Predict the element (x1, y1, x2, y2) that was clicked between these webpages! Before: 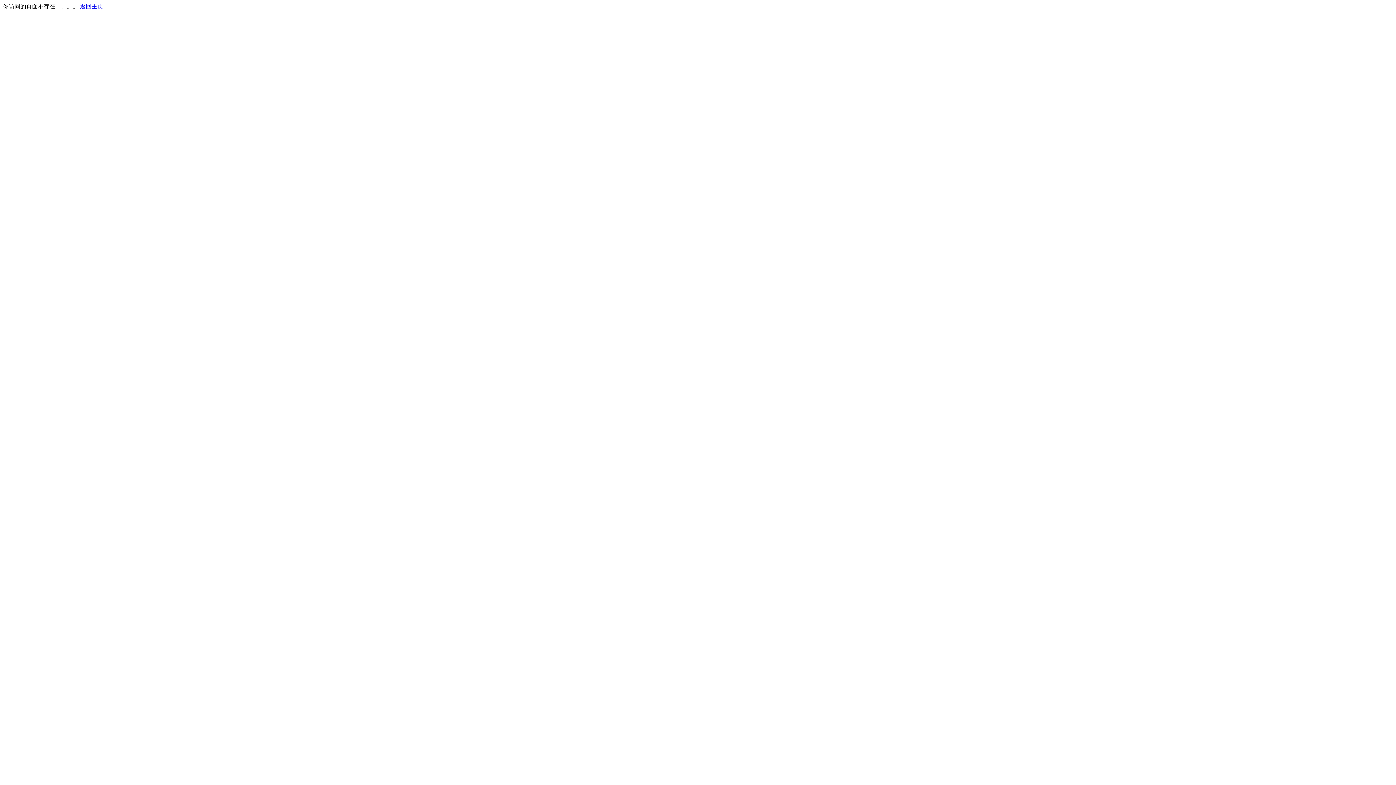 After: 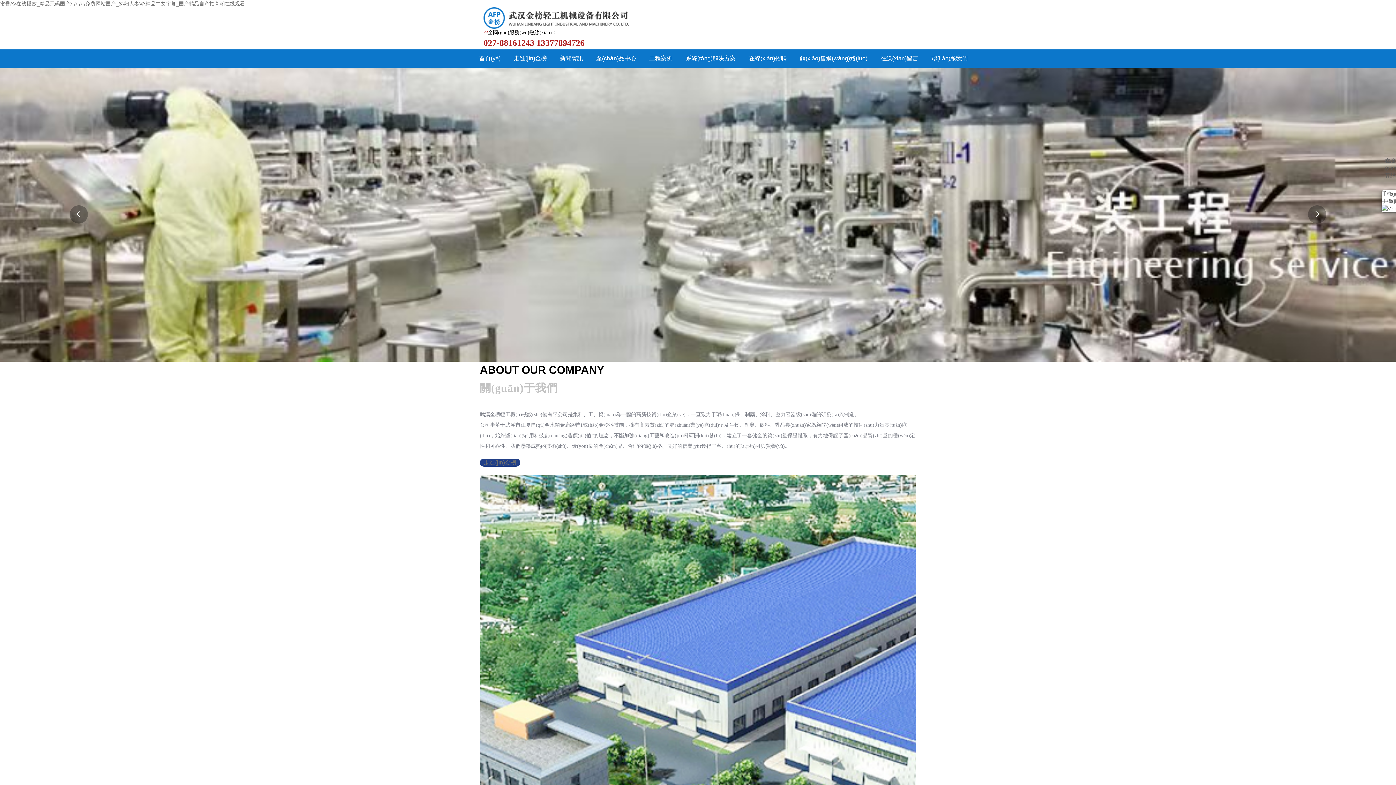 Action: bbox: (80, 3, 103, 9) label: 返回主页